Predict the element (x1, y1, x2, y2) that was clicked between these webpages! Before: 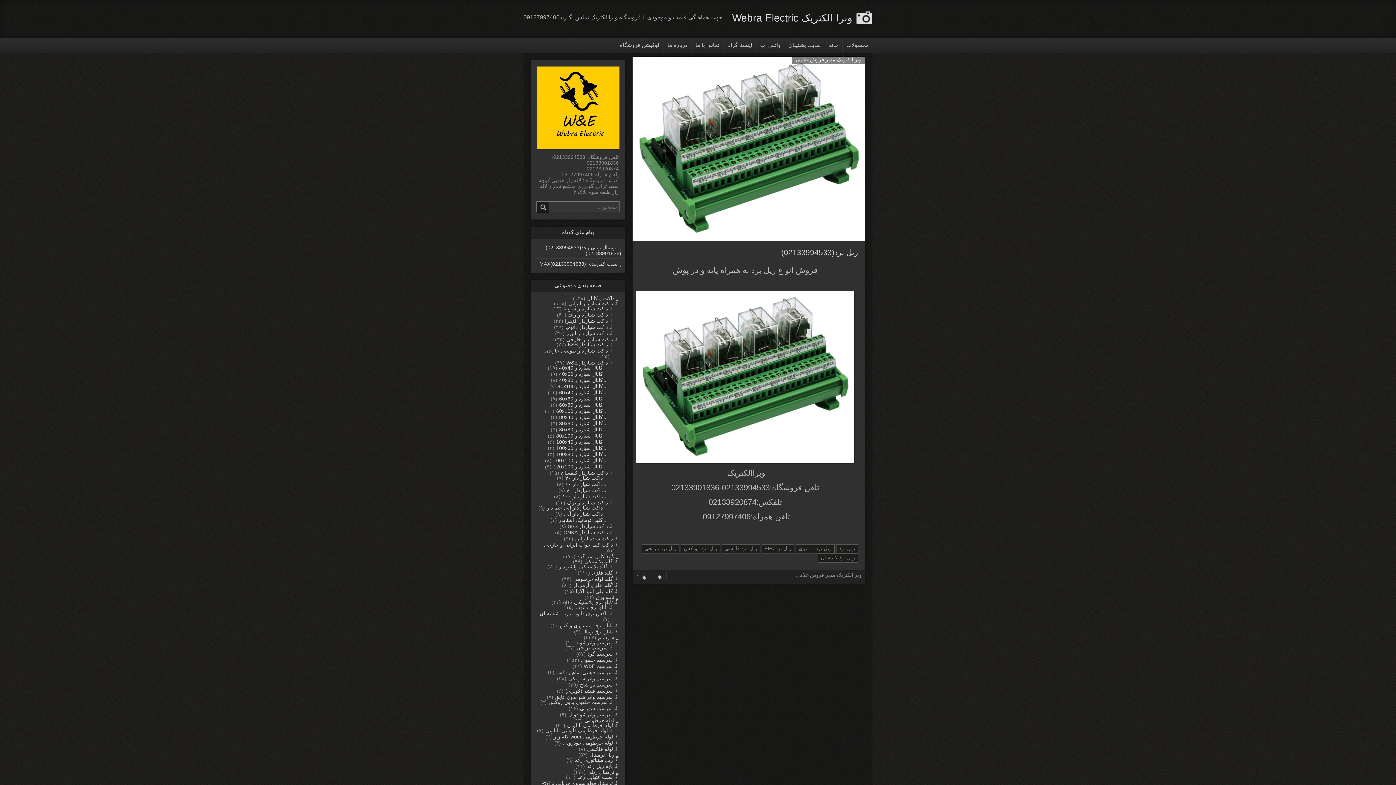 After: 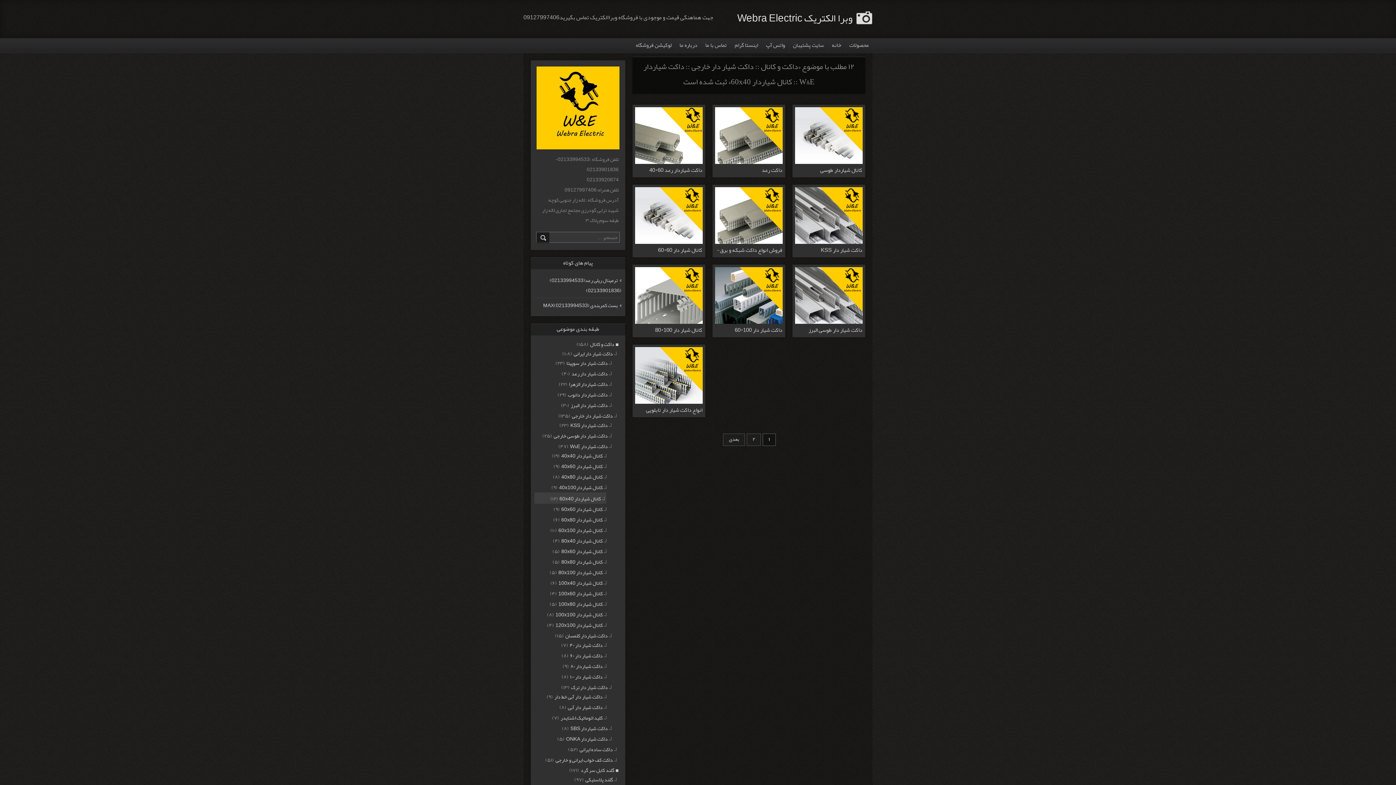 Action: bbox: (559, 389, 606, 395) label: کانال شیاردار 60x40